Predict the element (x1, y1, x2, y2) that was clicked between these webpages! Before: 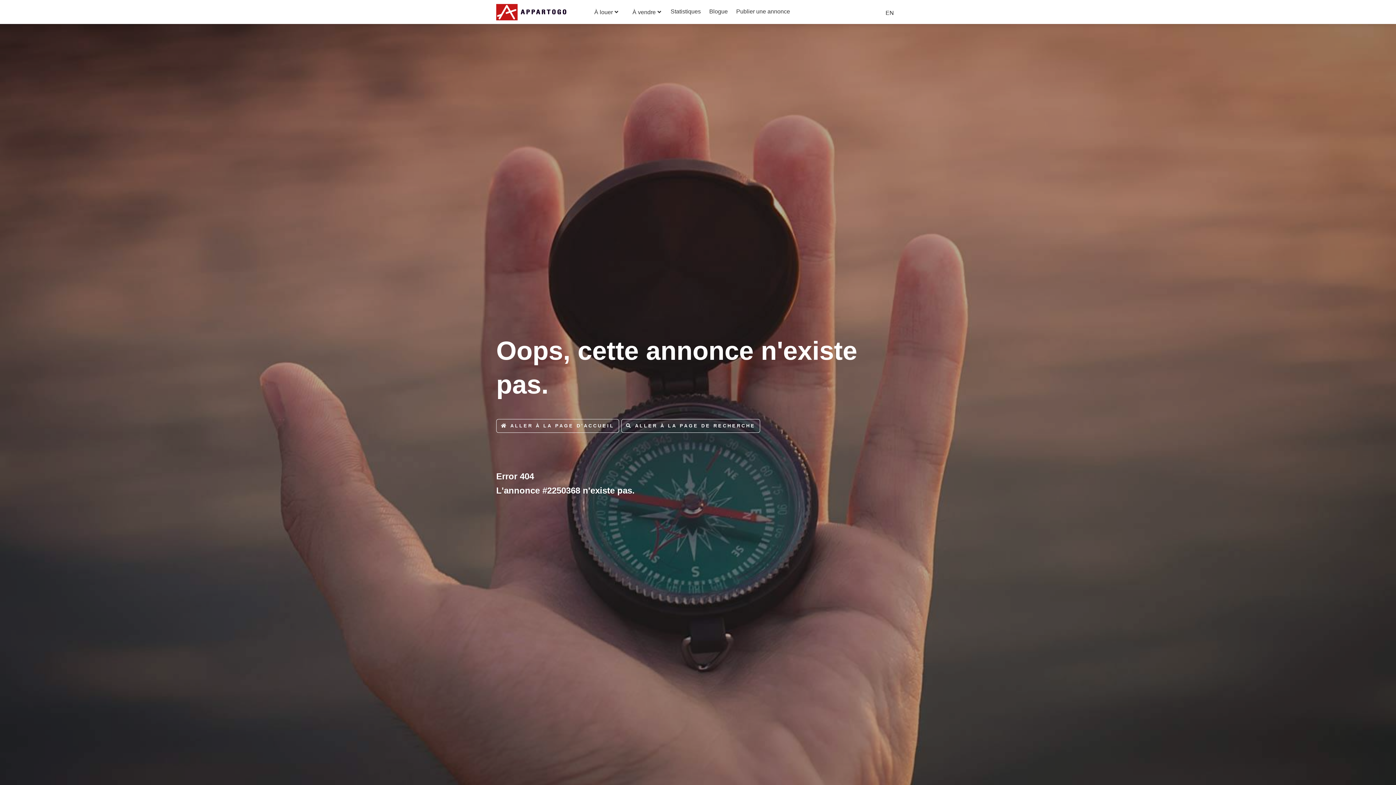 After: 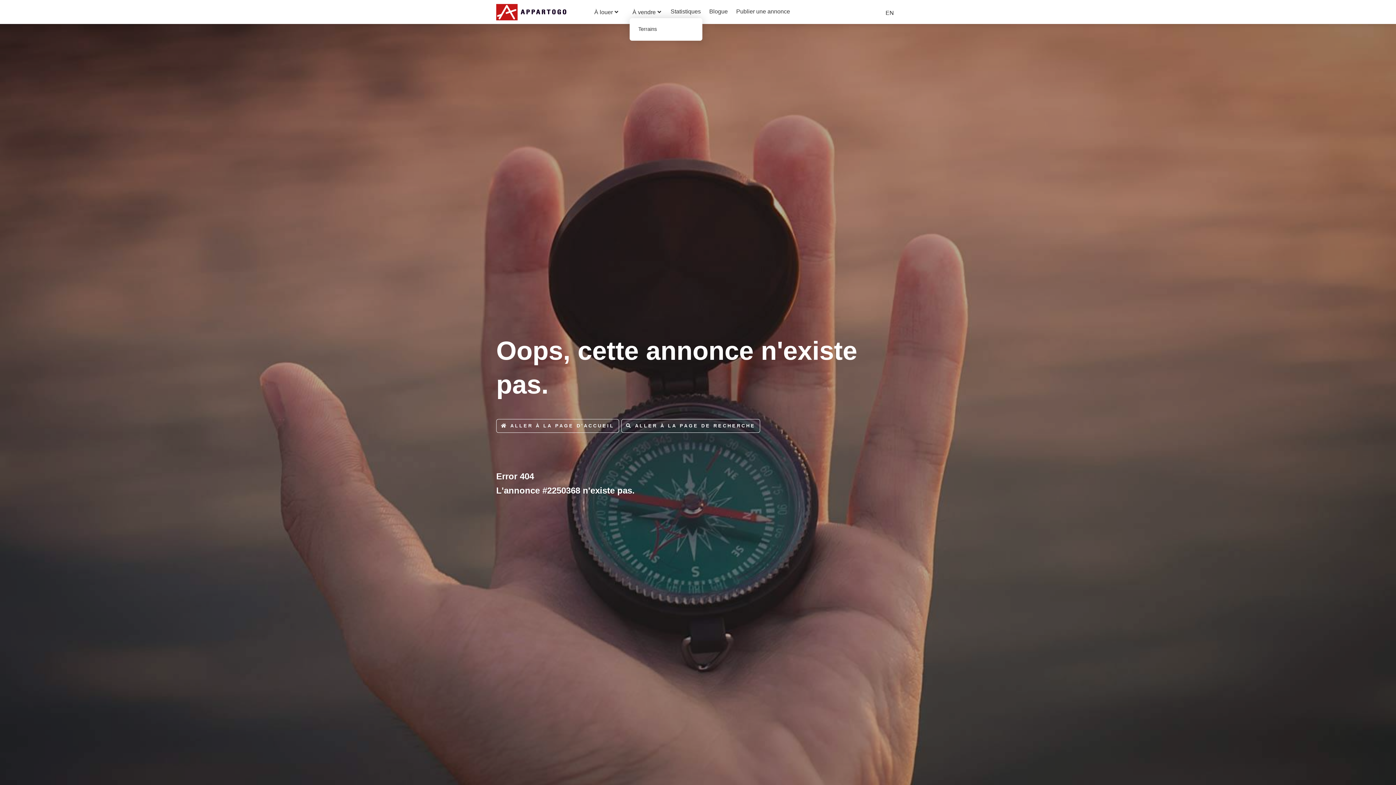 Action: bbox: (627, 4, 660, 19) label: À vendre